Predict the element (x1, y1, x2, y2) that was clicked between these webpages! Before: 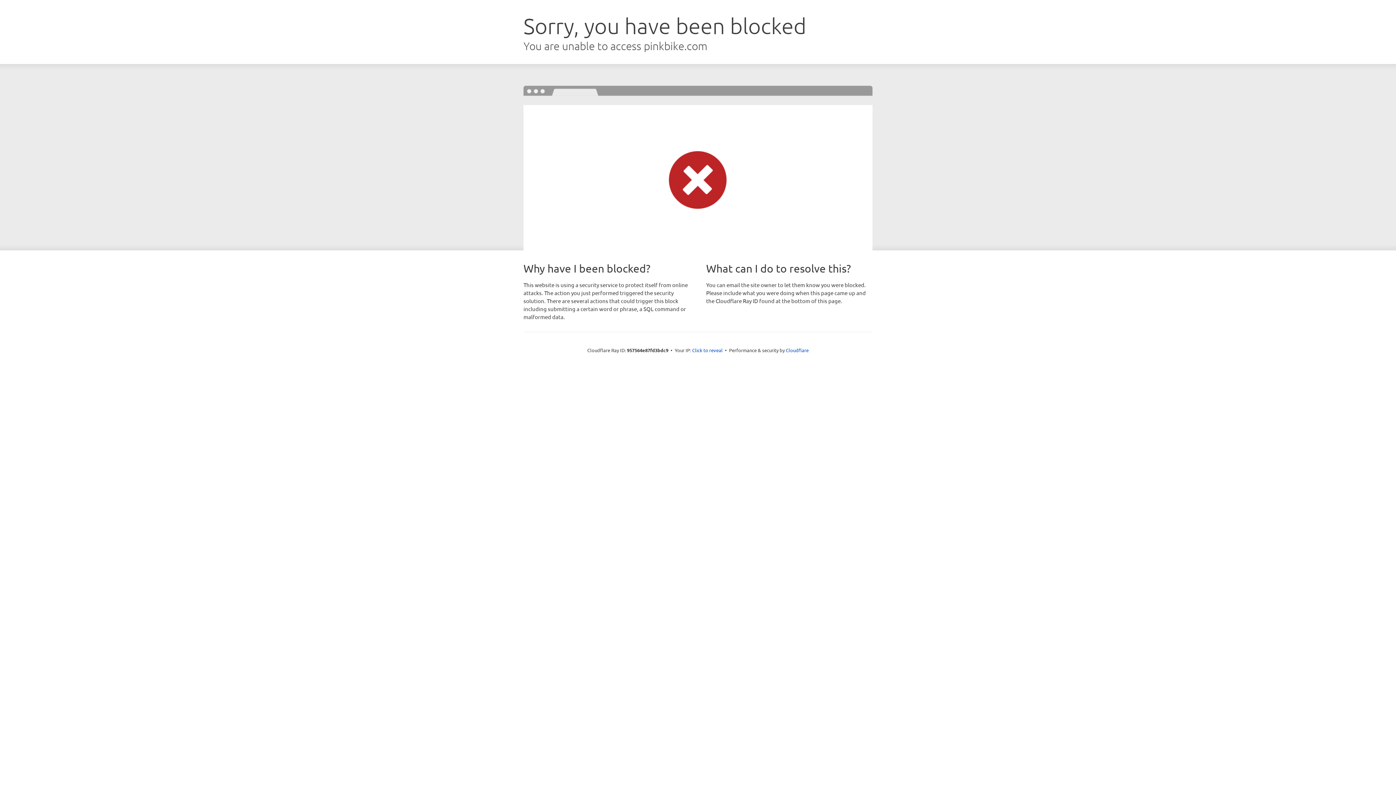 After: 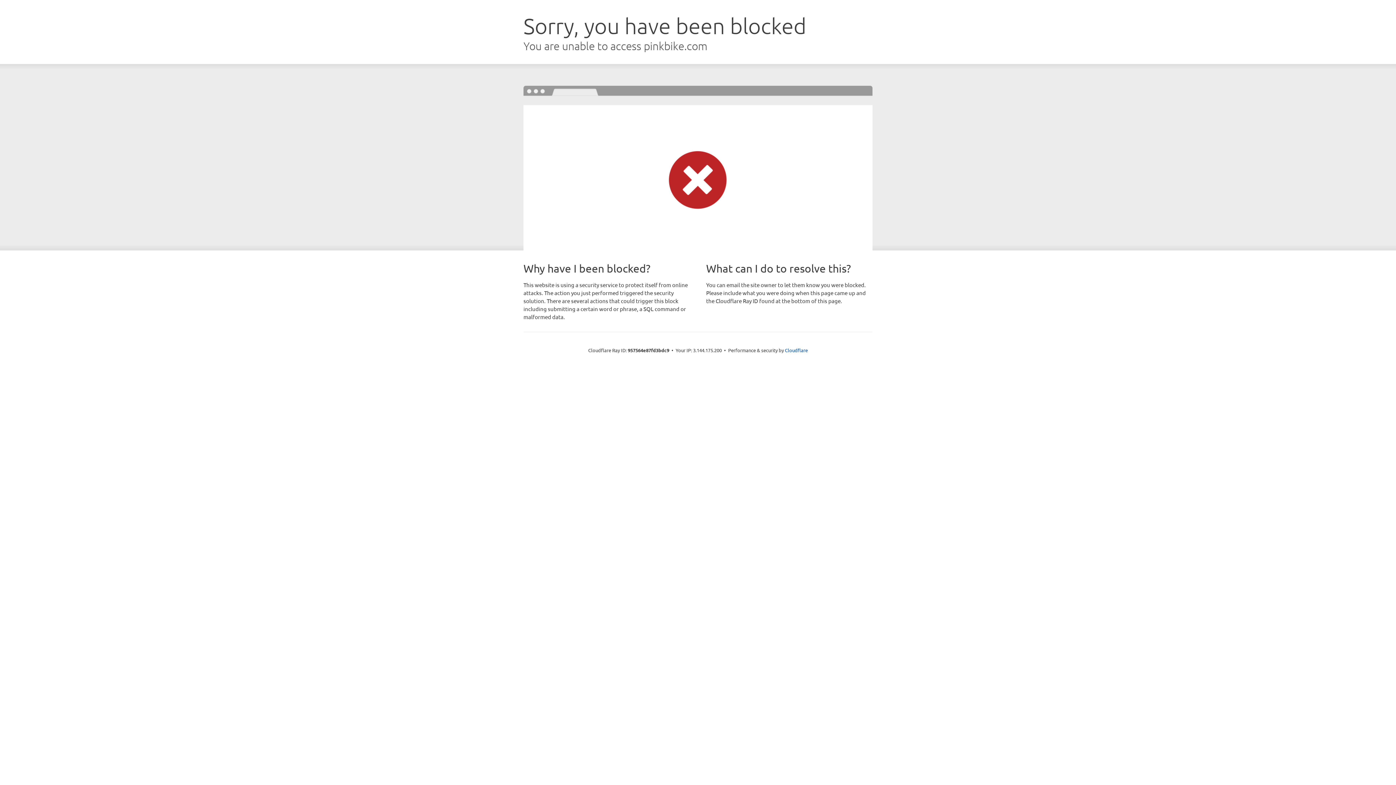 Action: label: Click to reveal bbox: (692, 346, 722, 353)